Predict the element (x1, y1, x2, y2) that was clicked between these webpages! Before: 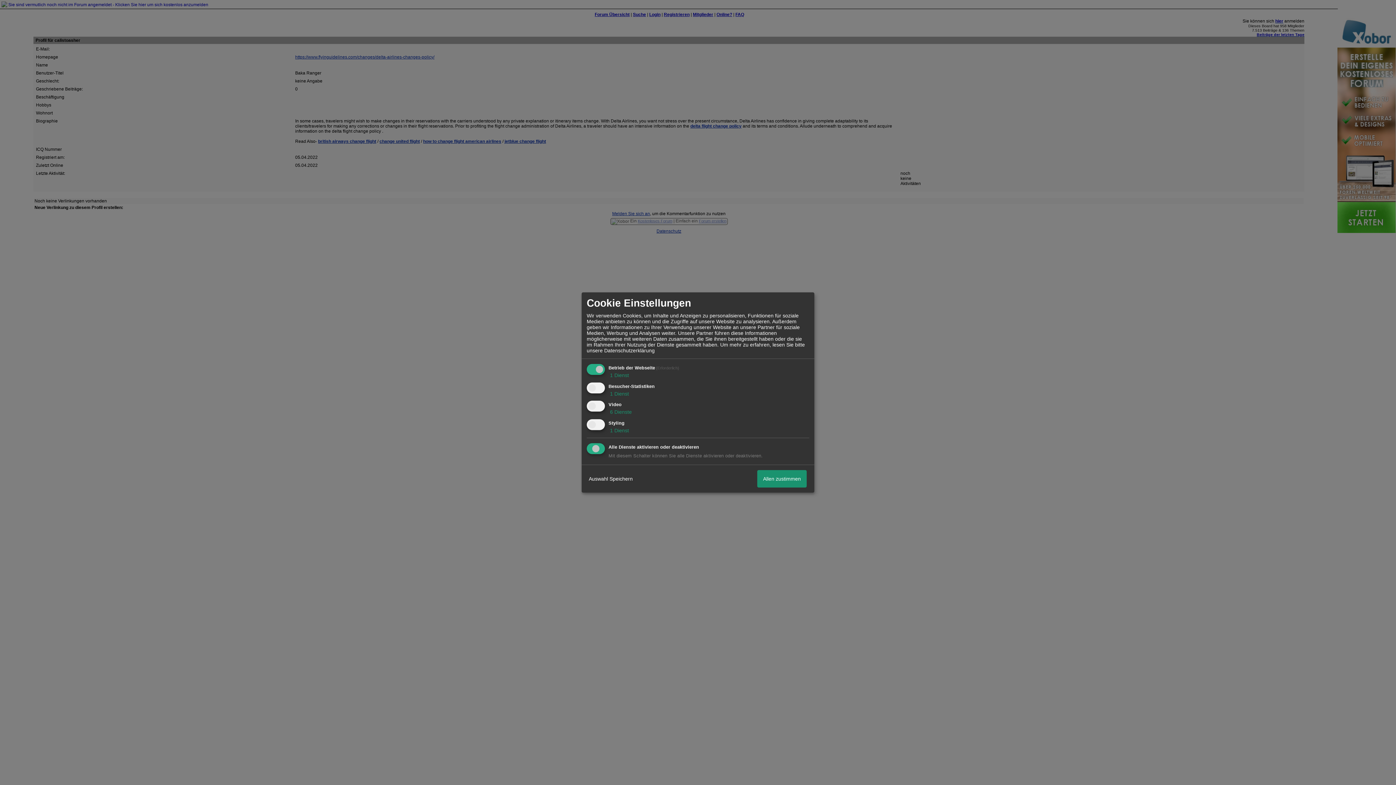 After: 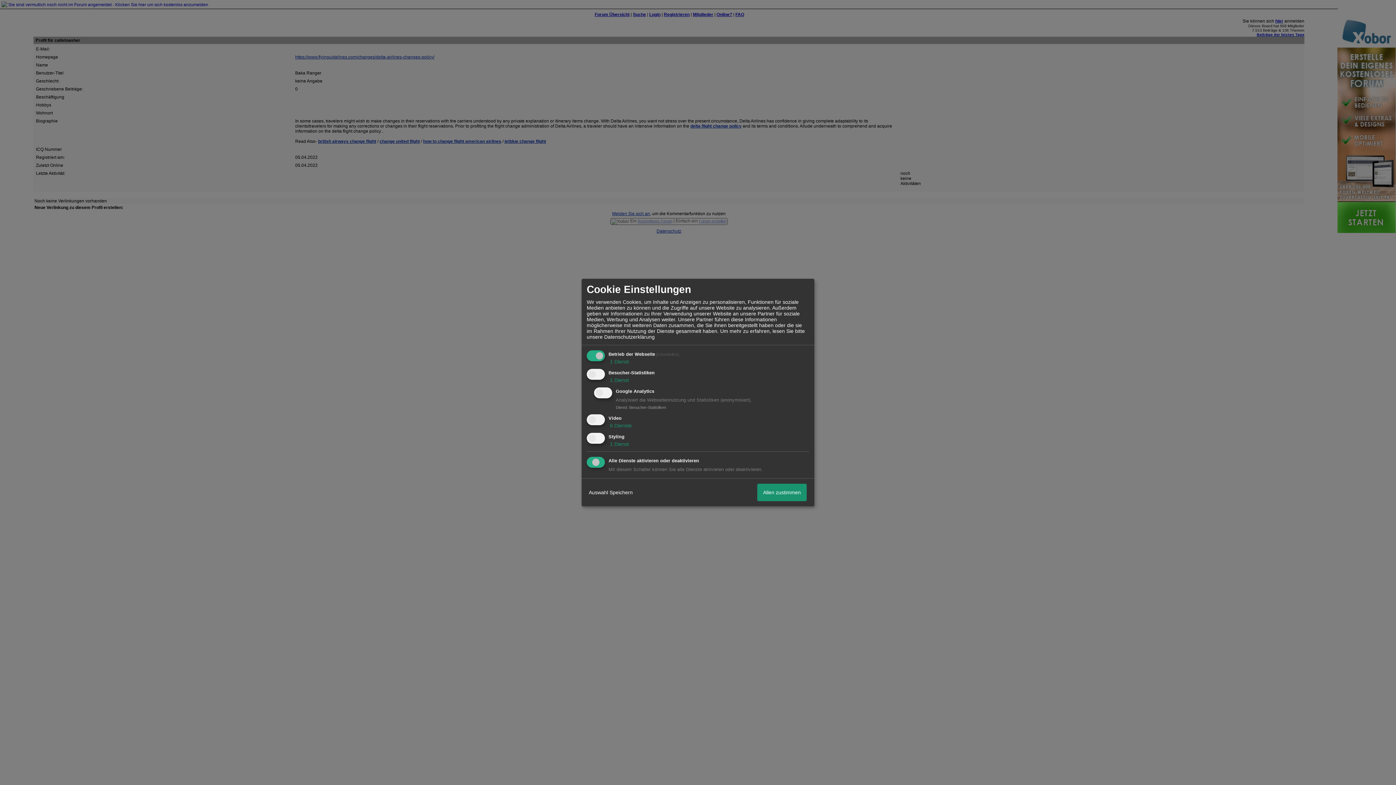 Action: bbox: (608, 390, 629, 396) label:  1 Dienst